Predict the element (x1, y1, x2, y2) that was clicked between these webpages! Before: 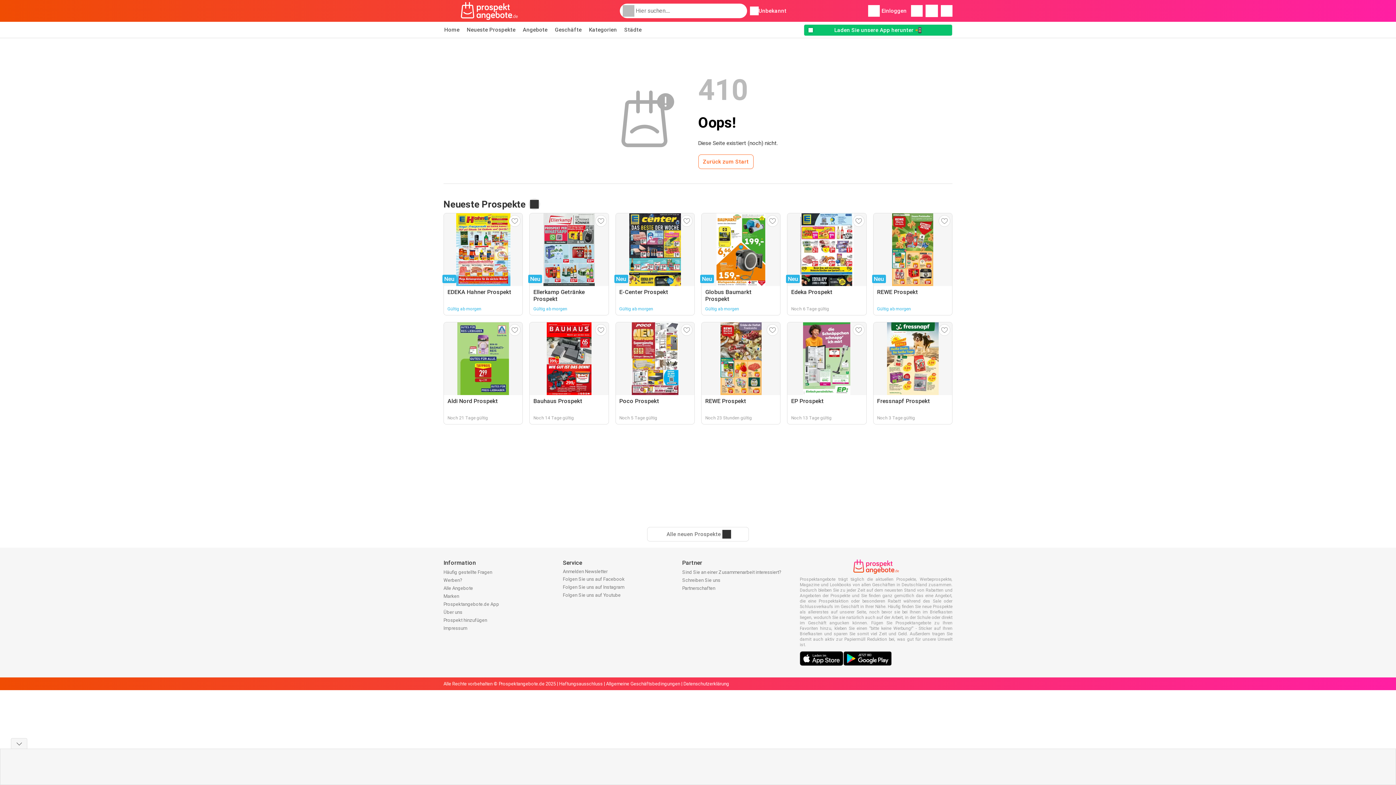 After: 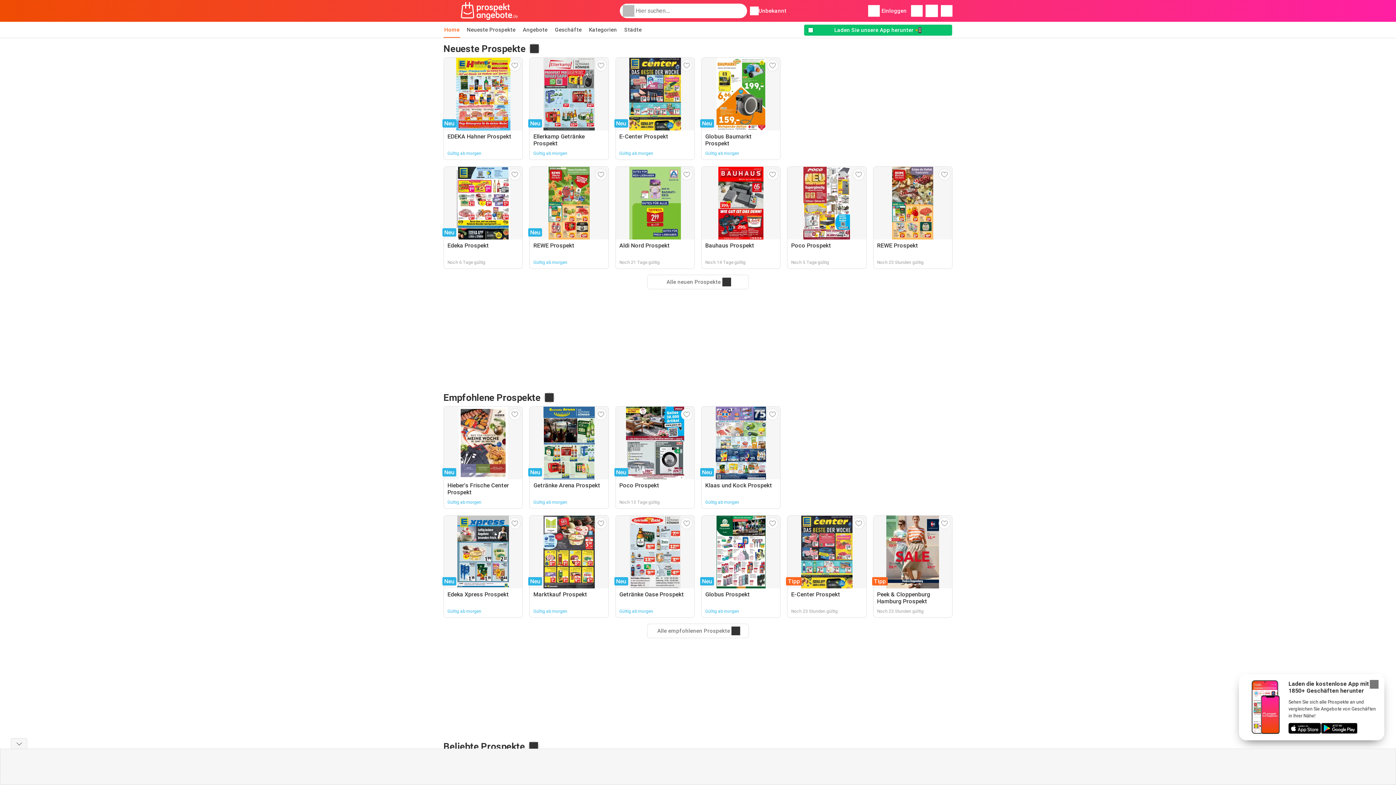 Action: bbox: (443, 1, 535, 20)